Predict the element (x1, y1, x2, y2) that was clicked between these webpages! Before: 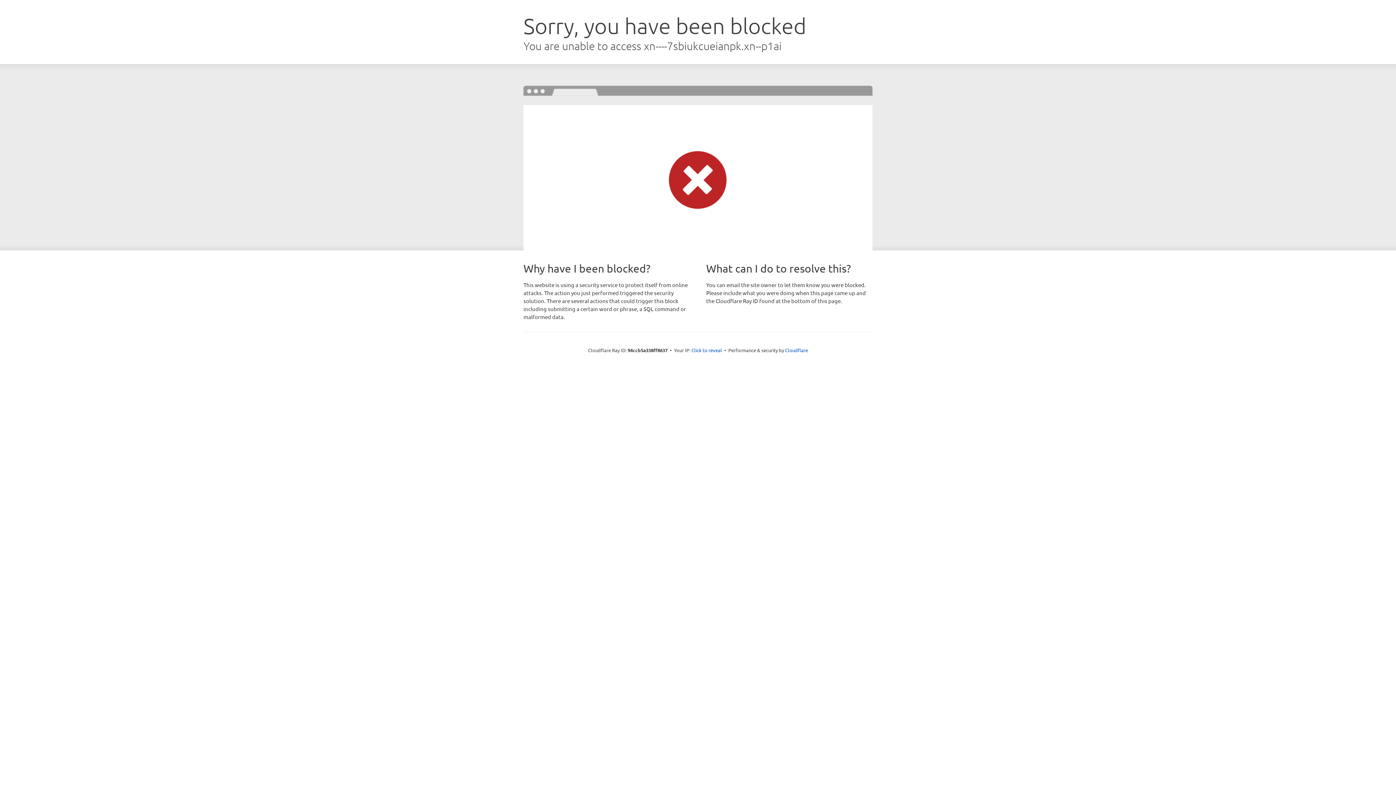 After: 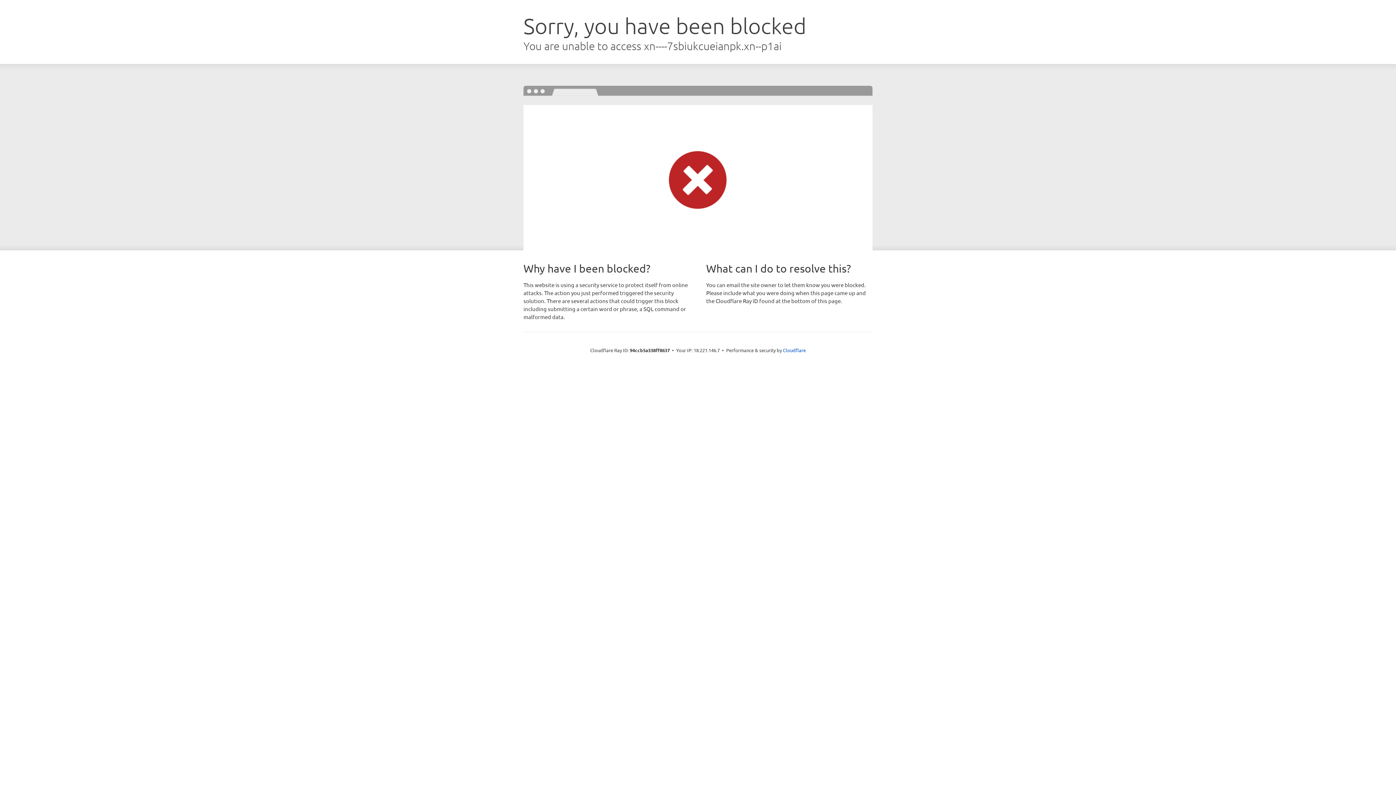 Action: bbox: (691, 346, 722, 353) label: Click to reveal